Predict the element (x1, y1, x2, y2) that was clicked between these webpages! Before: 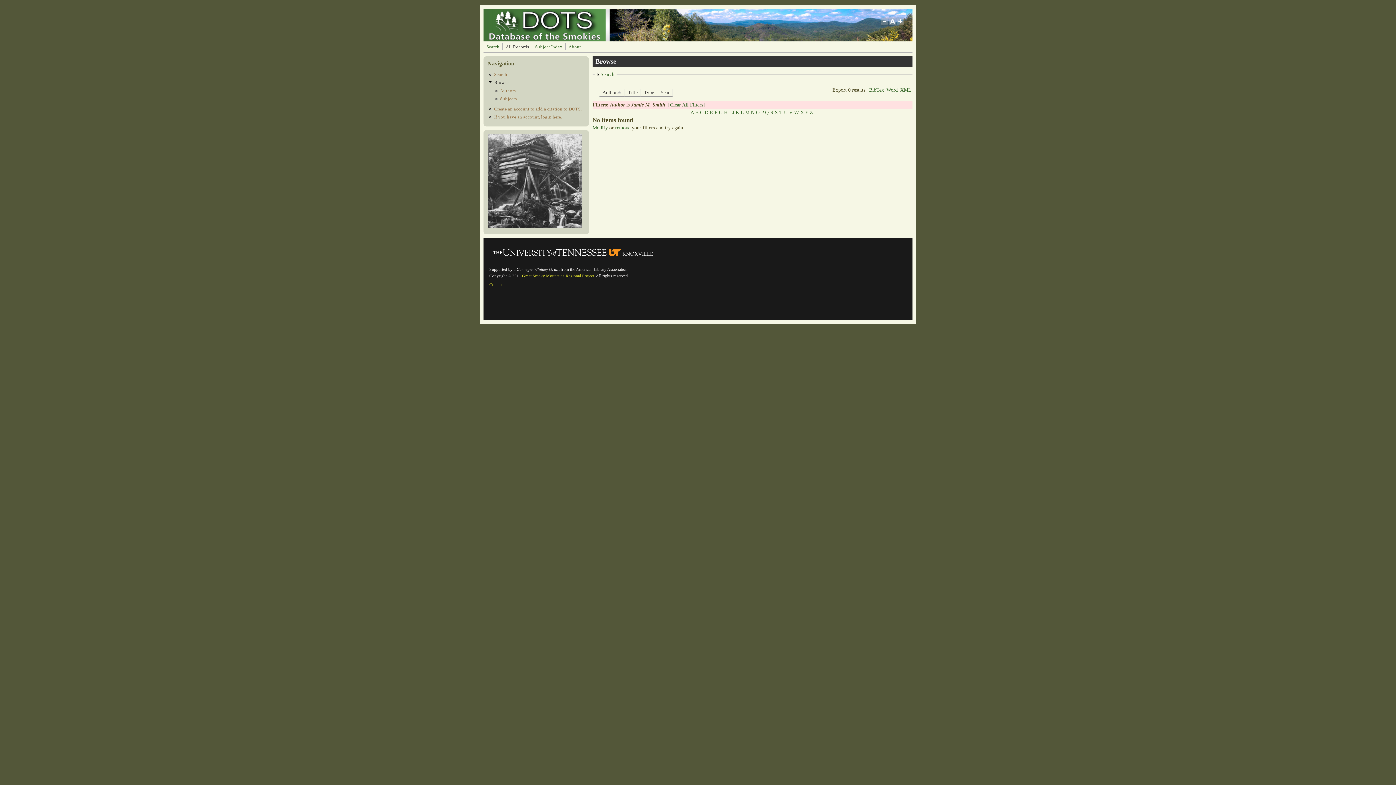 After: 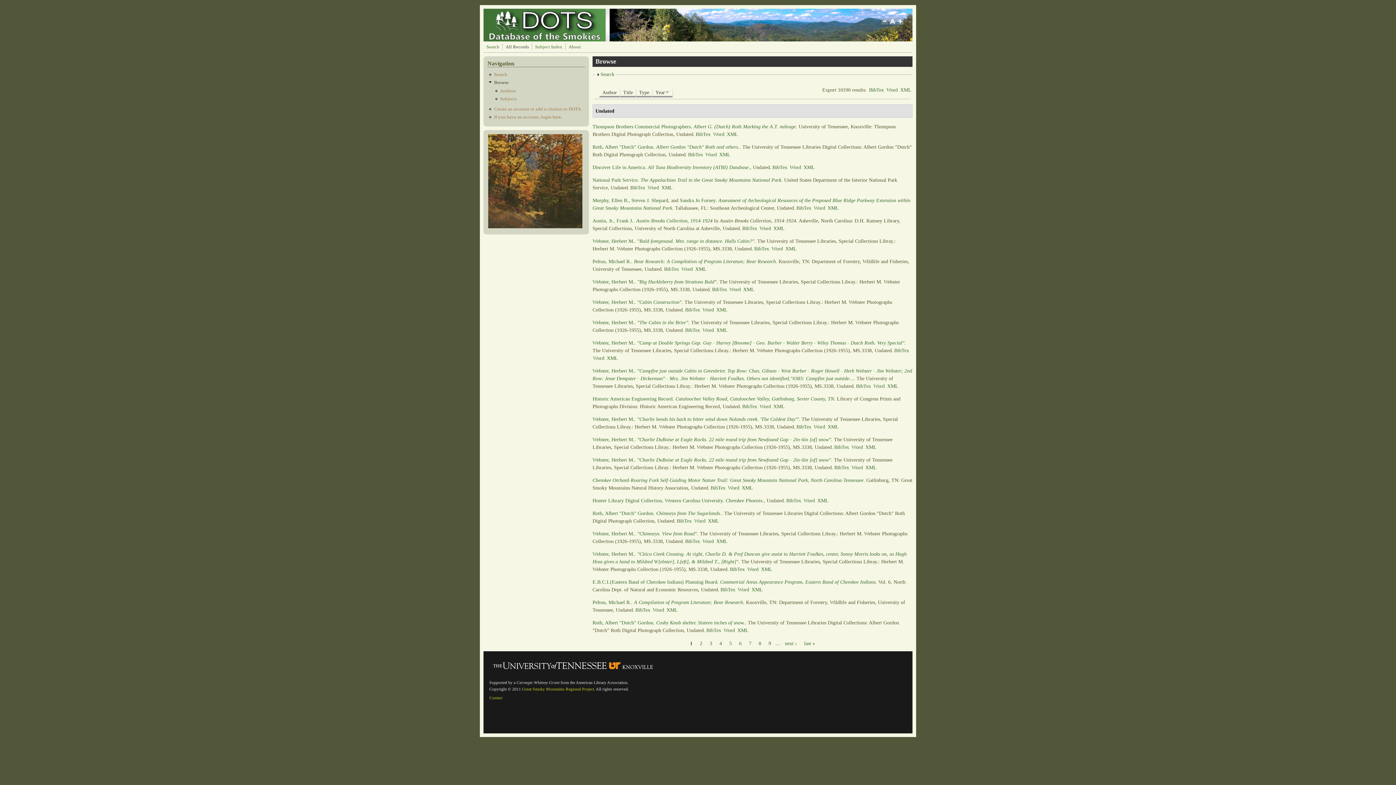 Action: bbox: (494, 80, 508, 85) label: Browse